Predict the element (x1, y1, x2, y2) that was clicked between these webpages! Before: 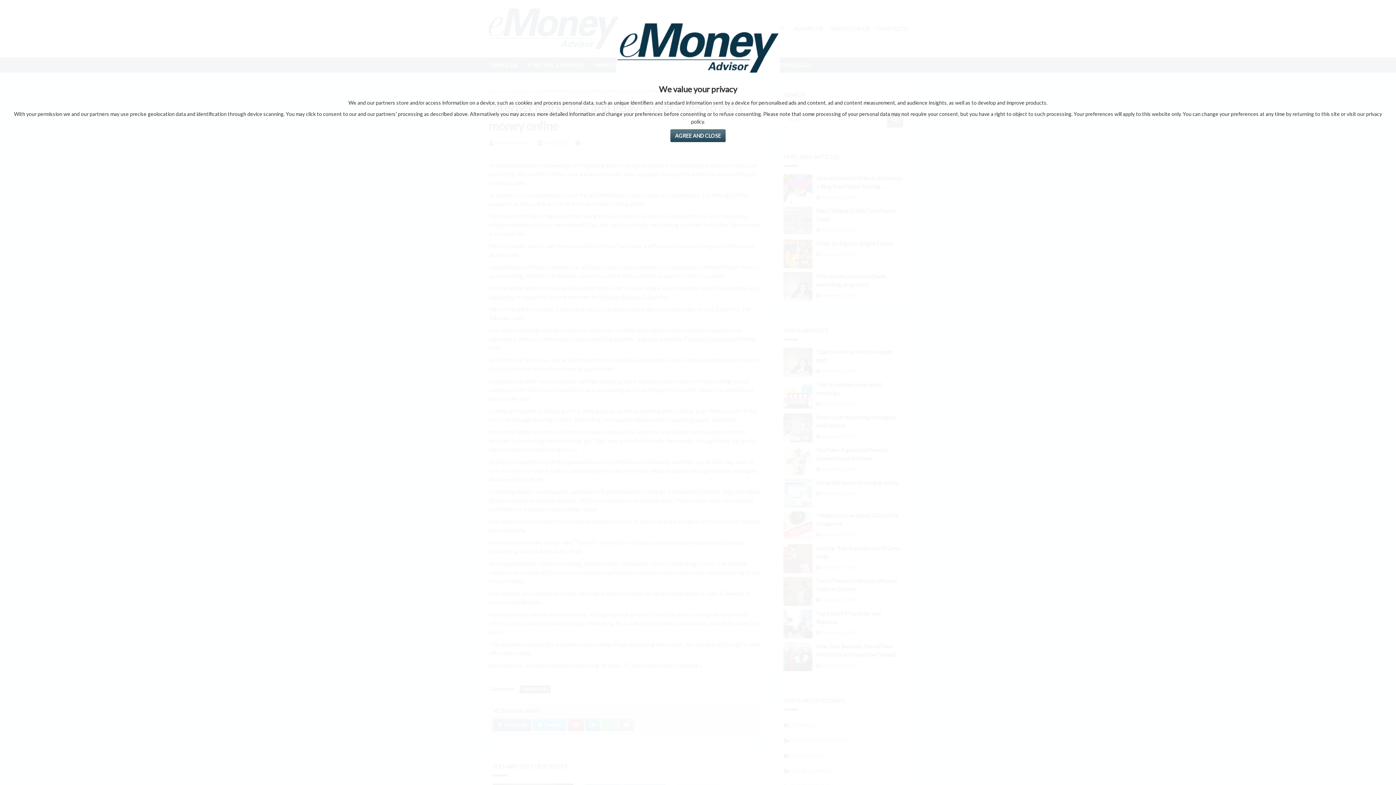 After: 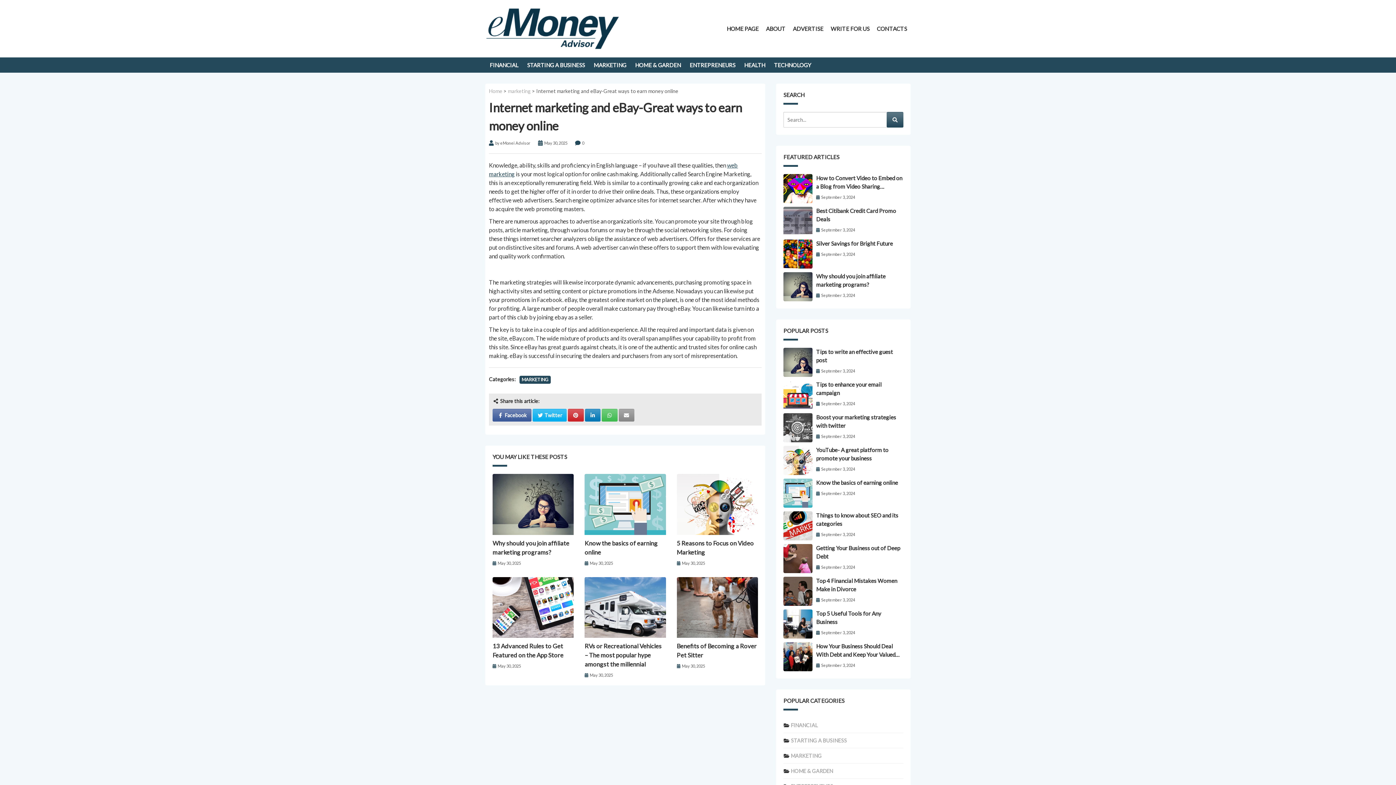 Action: label: Agree and Close bbox: (670, 129, 725, 142)